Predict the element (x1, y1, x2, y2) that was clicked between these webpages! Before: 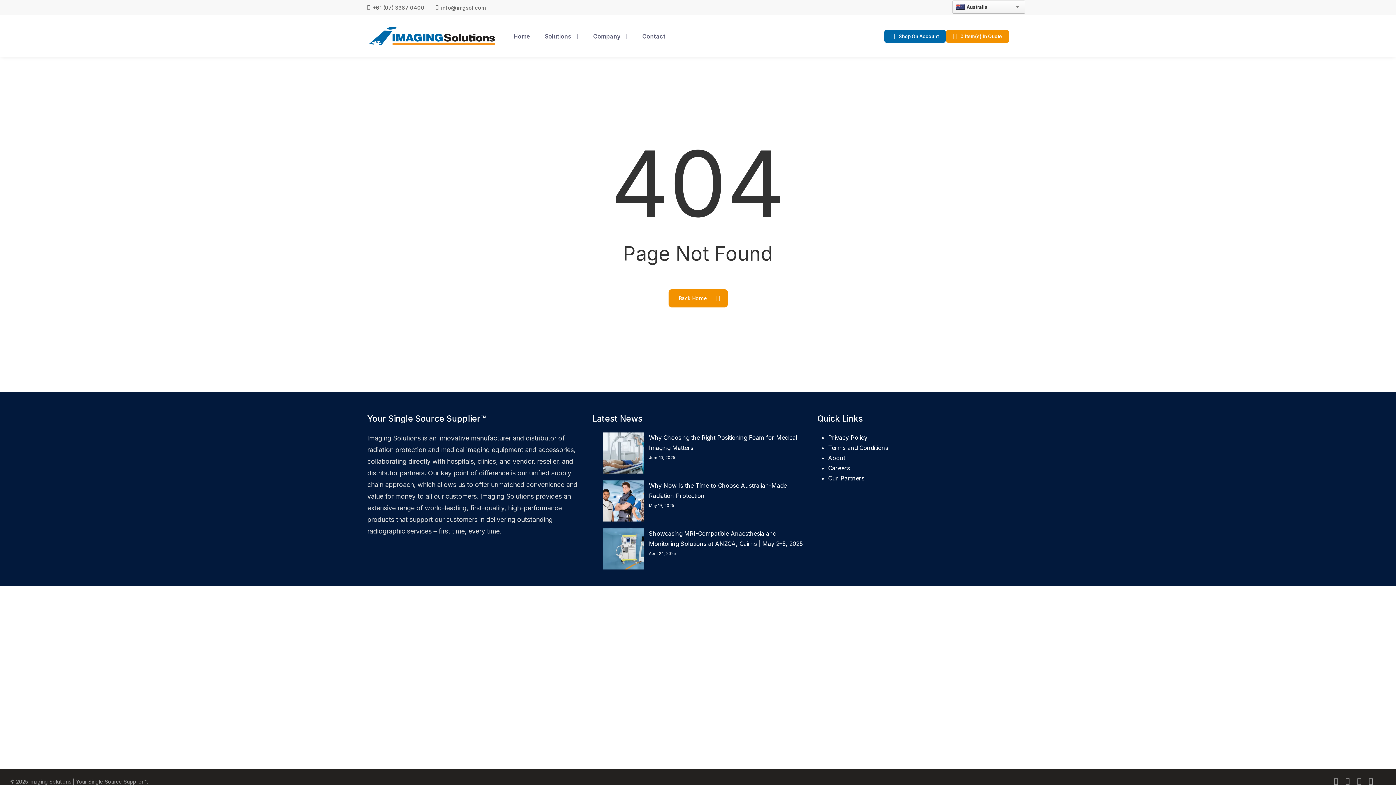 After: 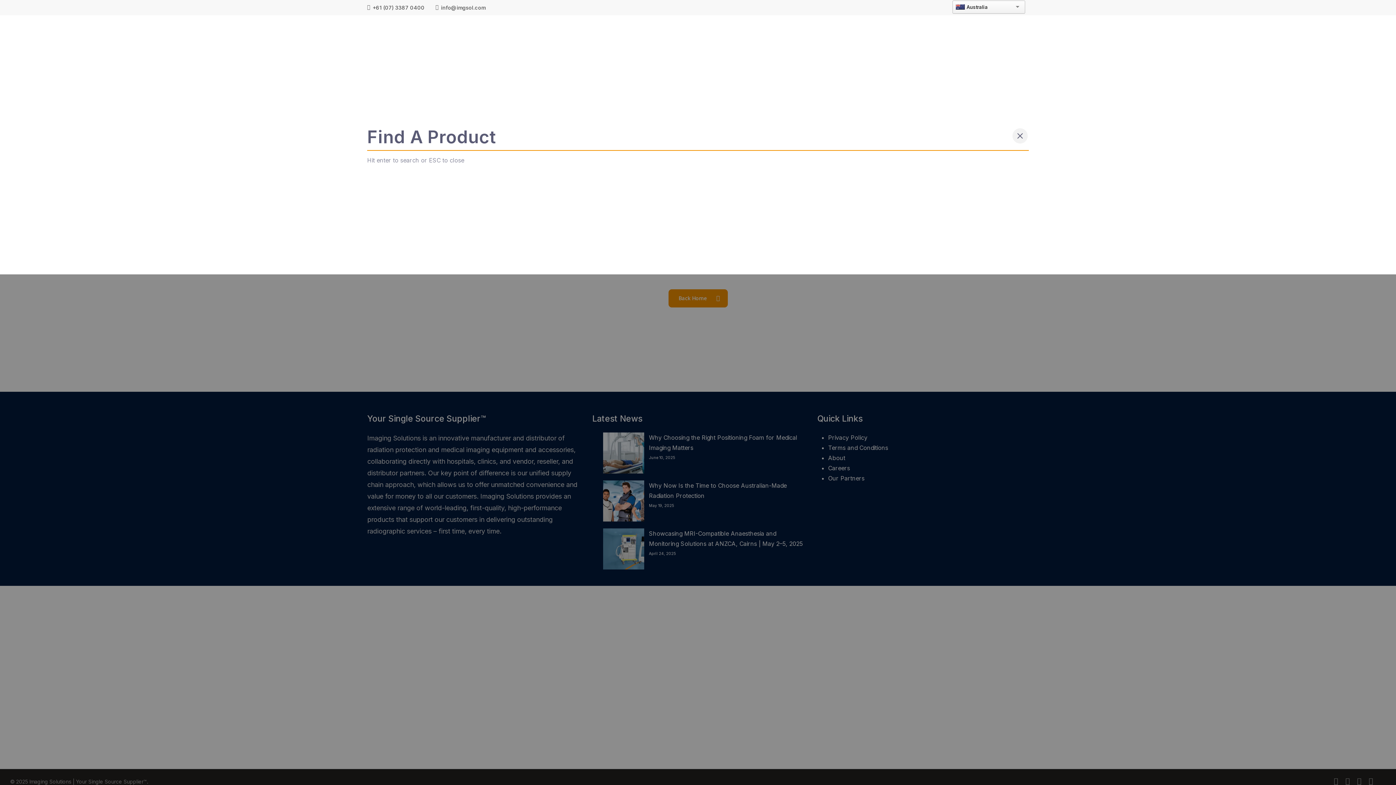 Action: label: search bbox: (1009, 32, 1018, 40)